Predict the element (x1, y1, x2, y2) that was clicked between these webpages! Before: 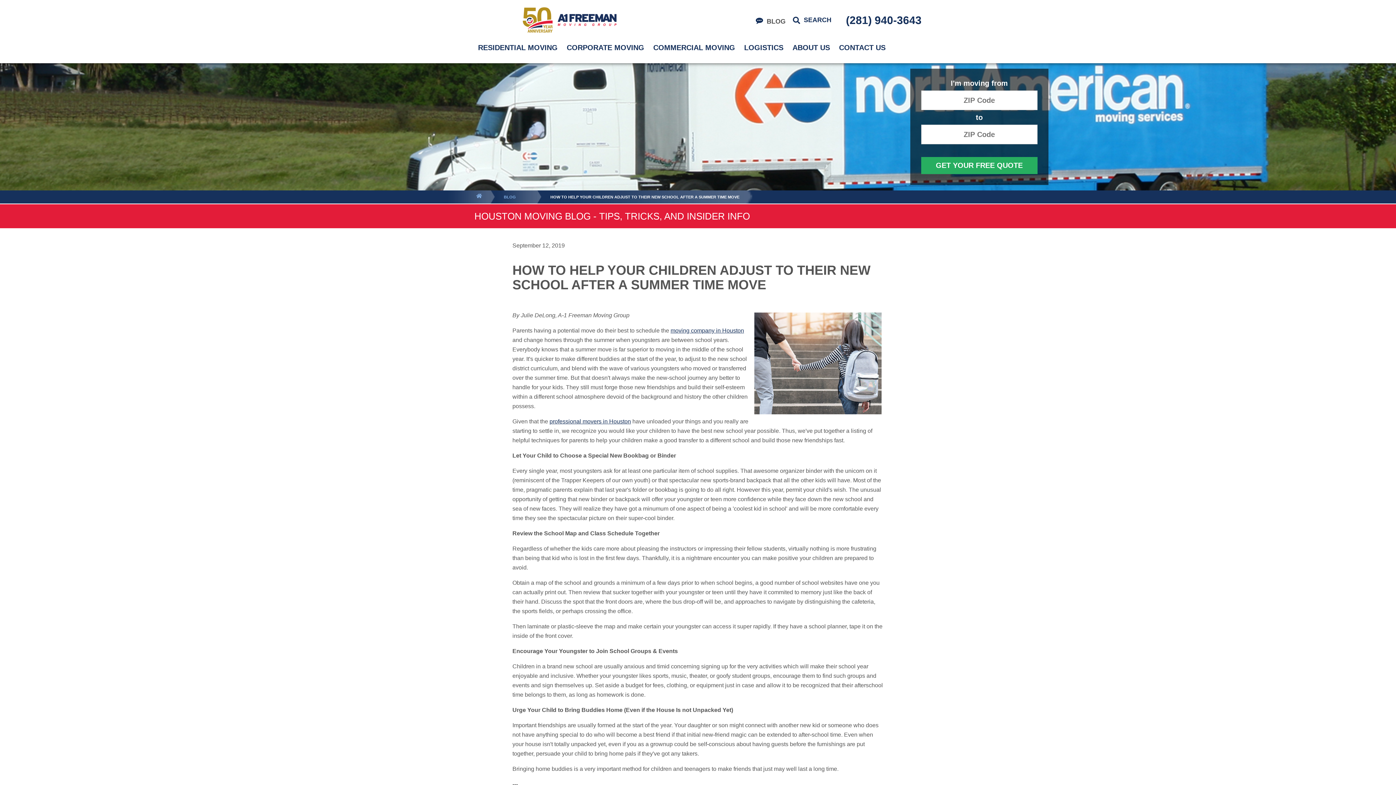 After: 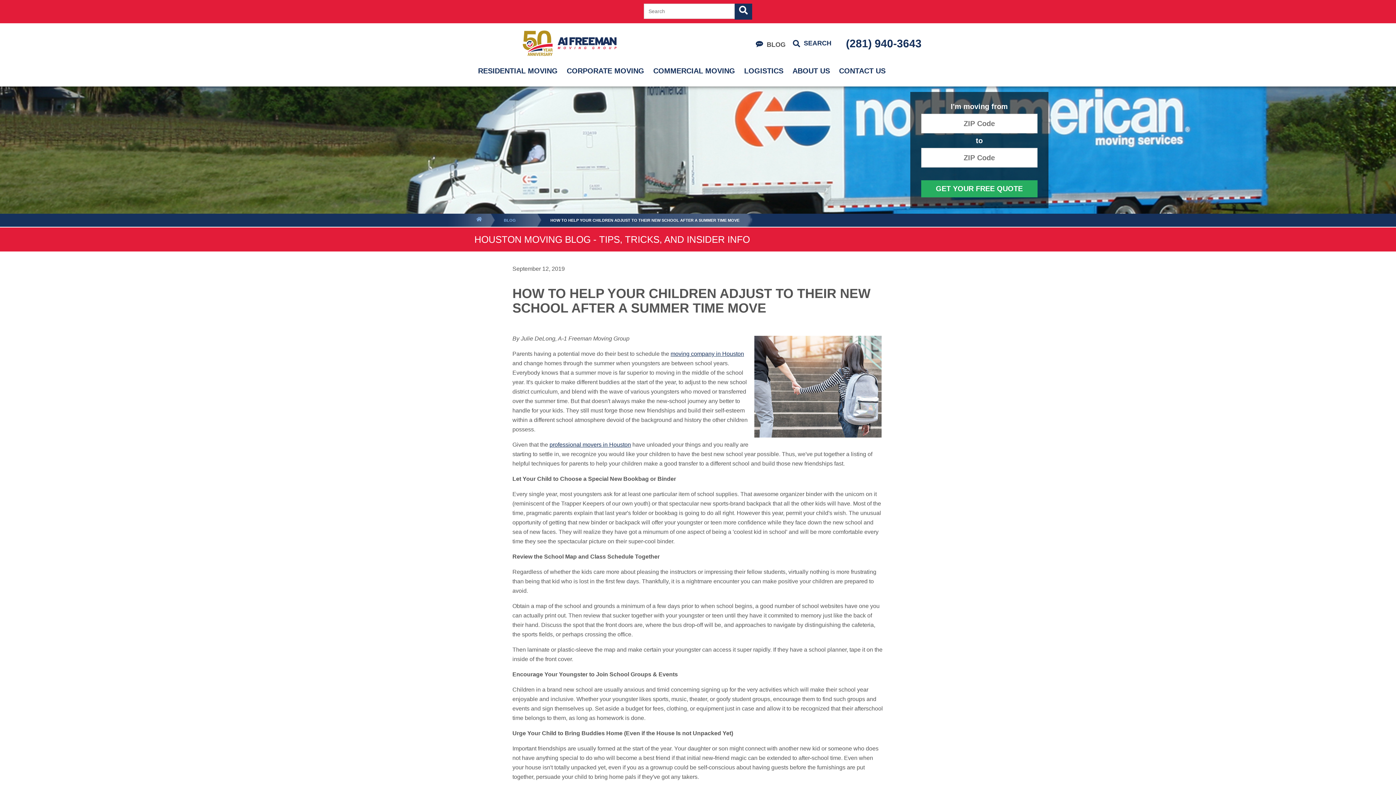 Action: bbox: (793, 16, 831, 23) label: SEARCH